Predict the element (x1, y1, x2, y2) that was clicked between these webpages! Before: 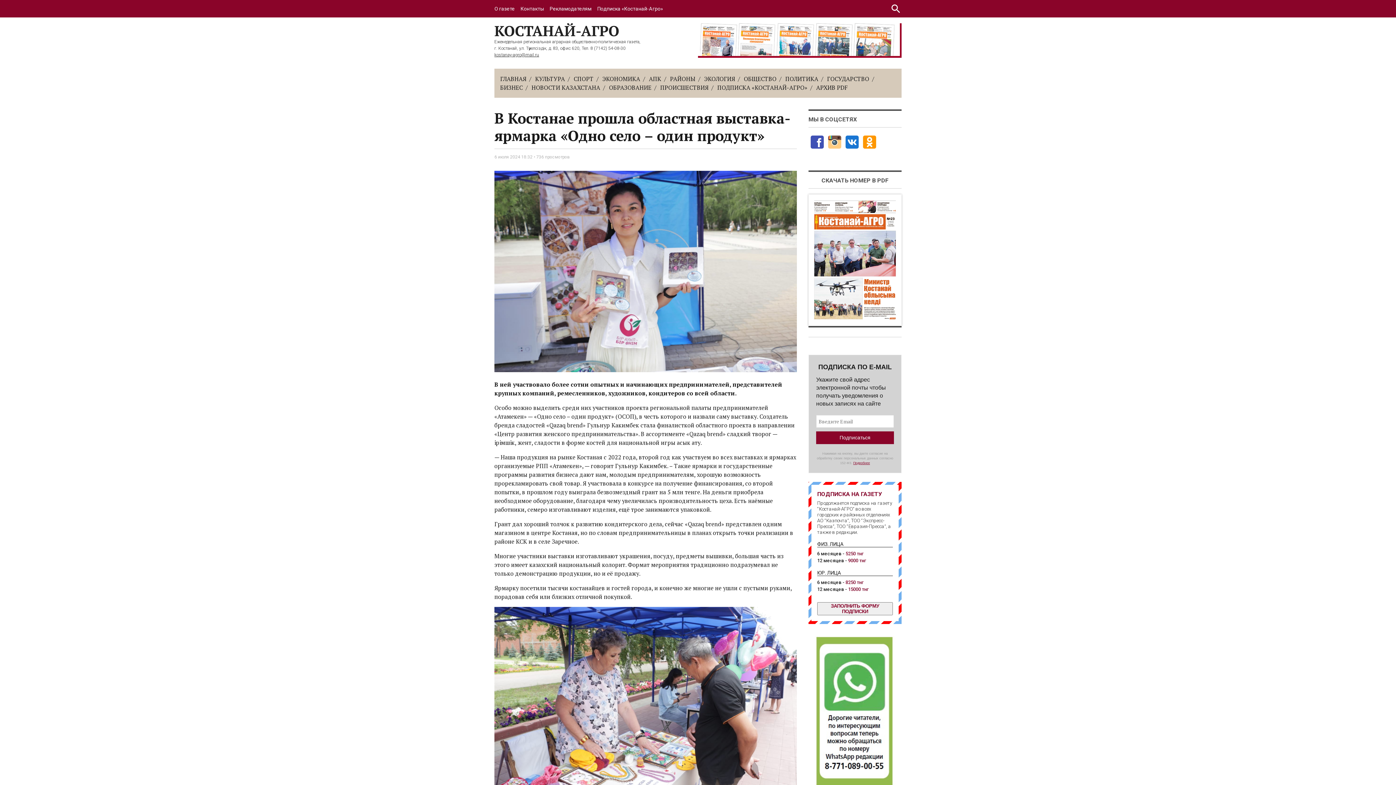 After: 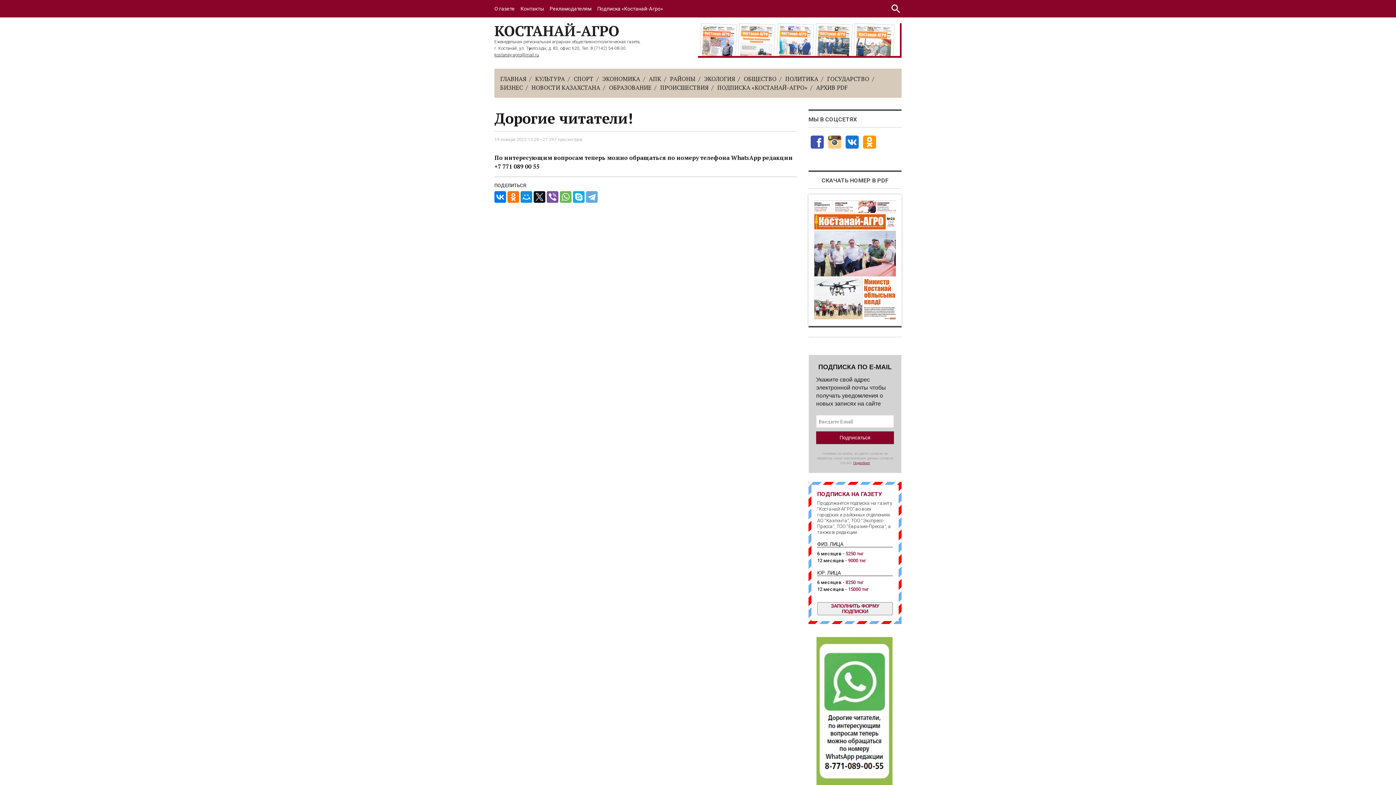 Action: bbox: (808, 635, 901, 788)